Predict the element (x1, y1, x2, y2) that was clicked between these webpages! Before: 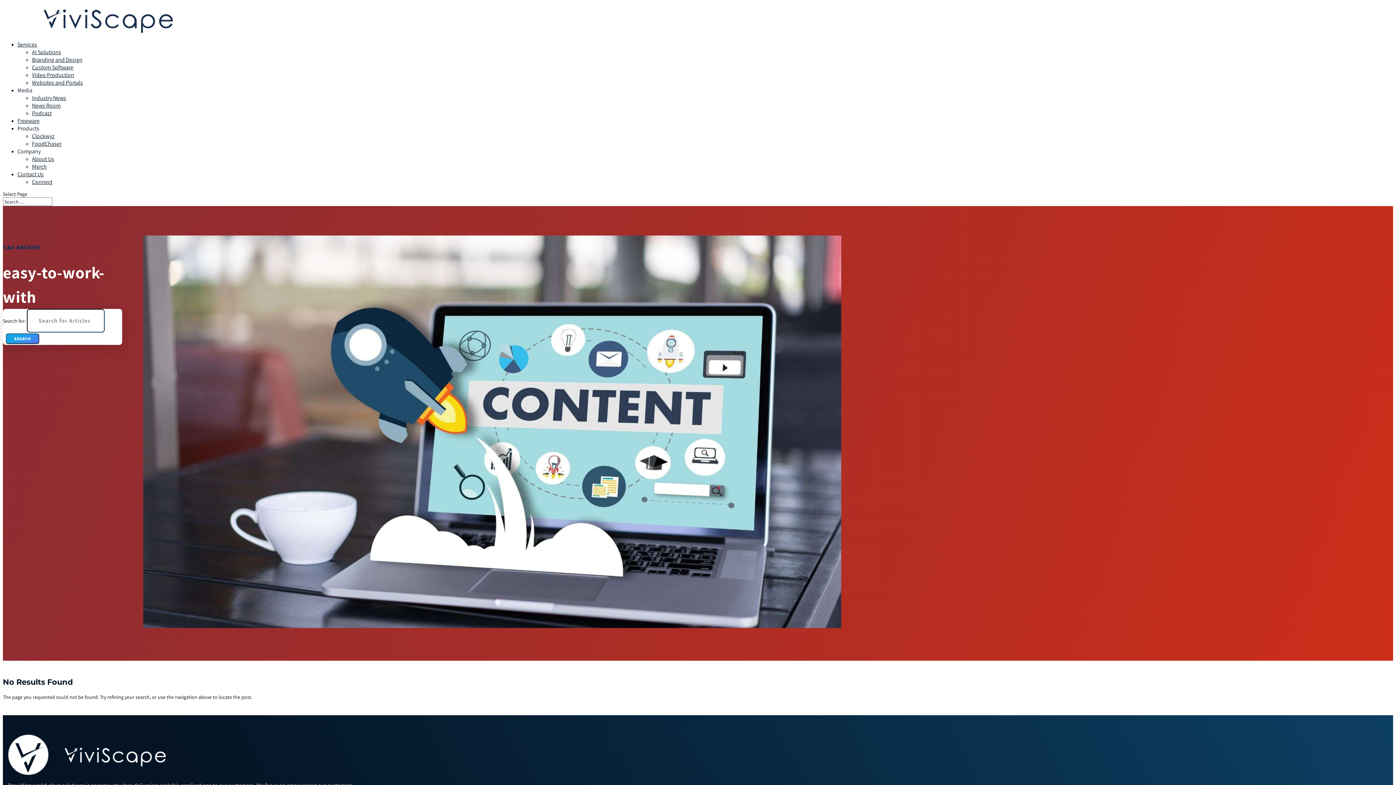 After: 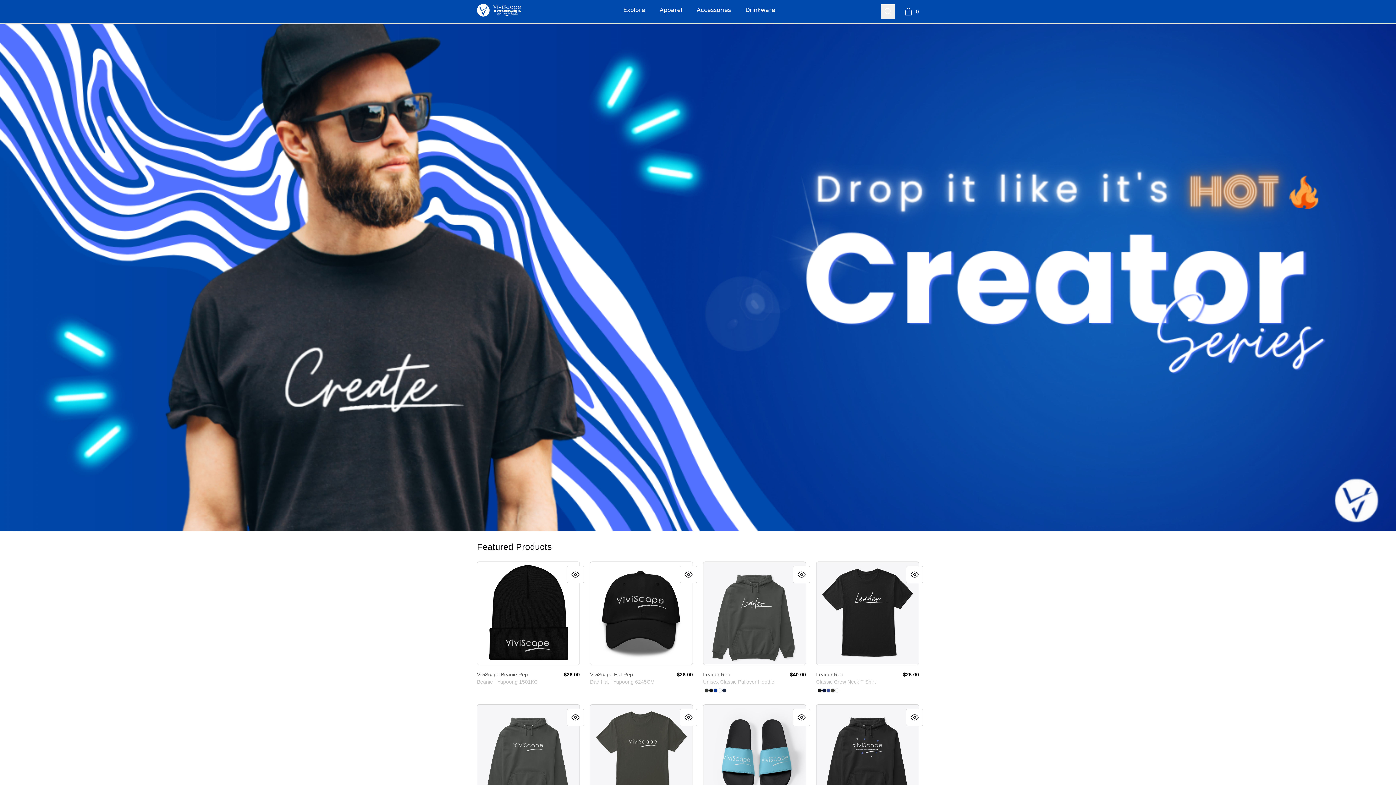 Action: label: Merch bbox: (32, 162, 46, 170)